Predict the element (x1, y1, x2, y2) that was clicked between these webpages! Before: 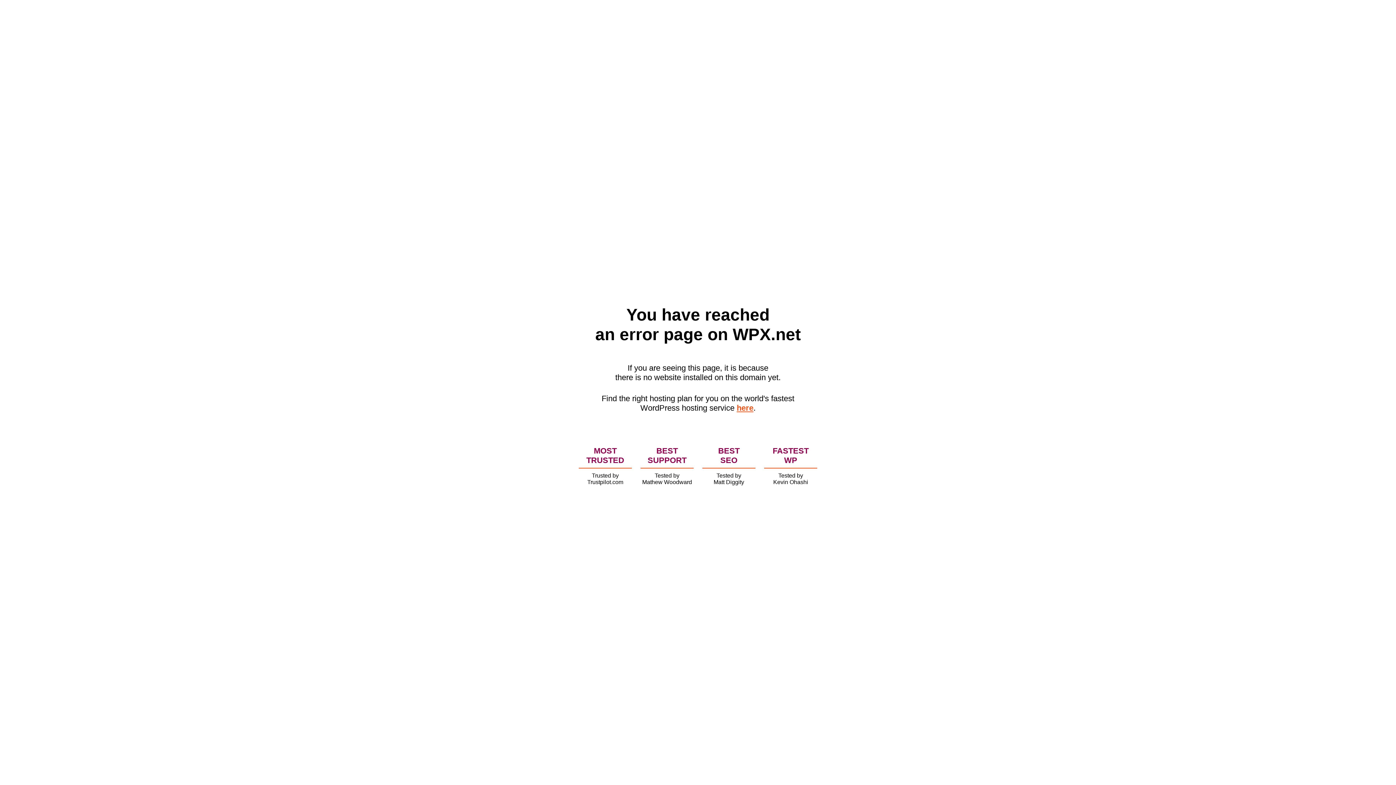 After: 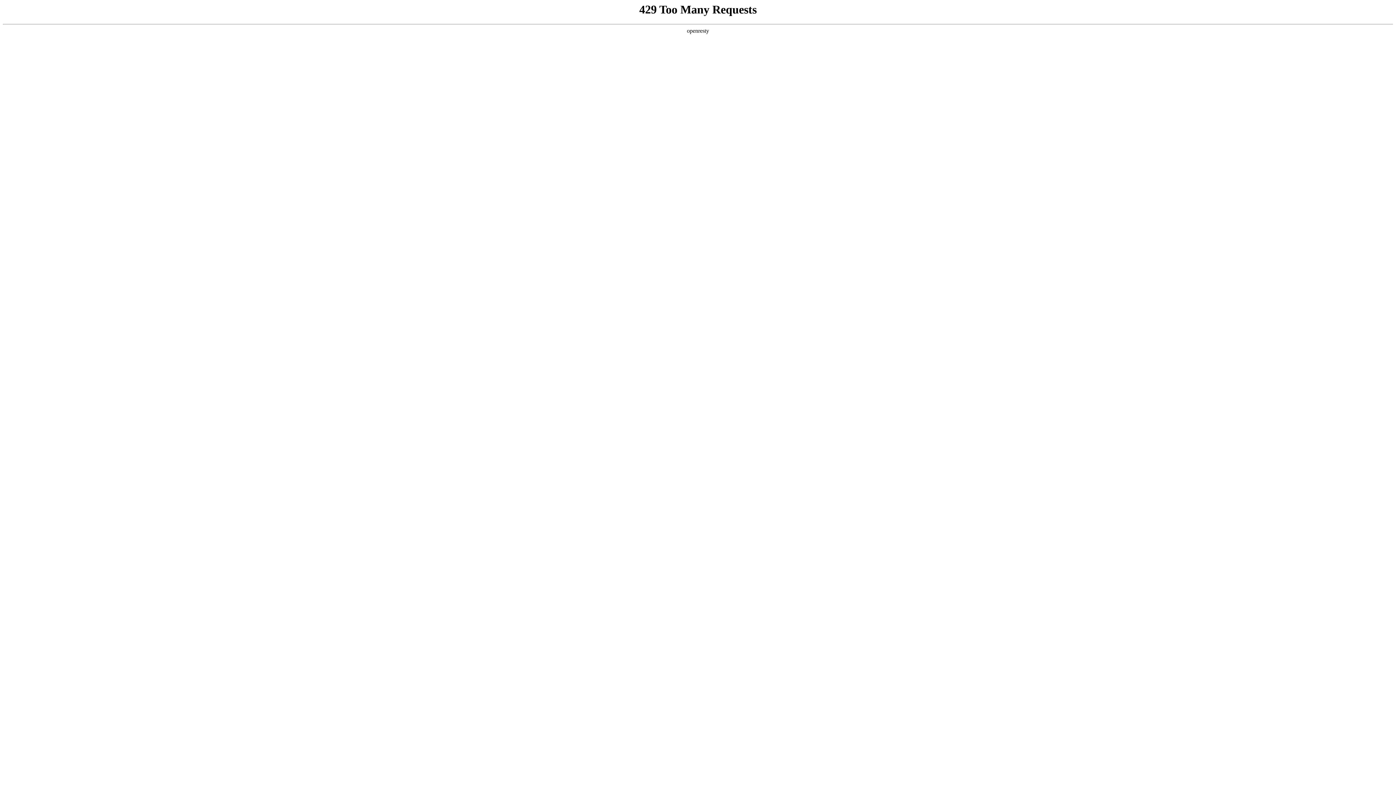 Action: label: here bbox: (736, 403, 753, 412)